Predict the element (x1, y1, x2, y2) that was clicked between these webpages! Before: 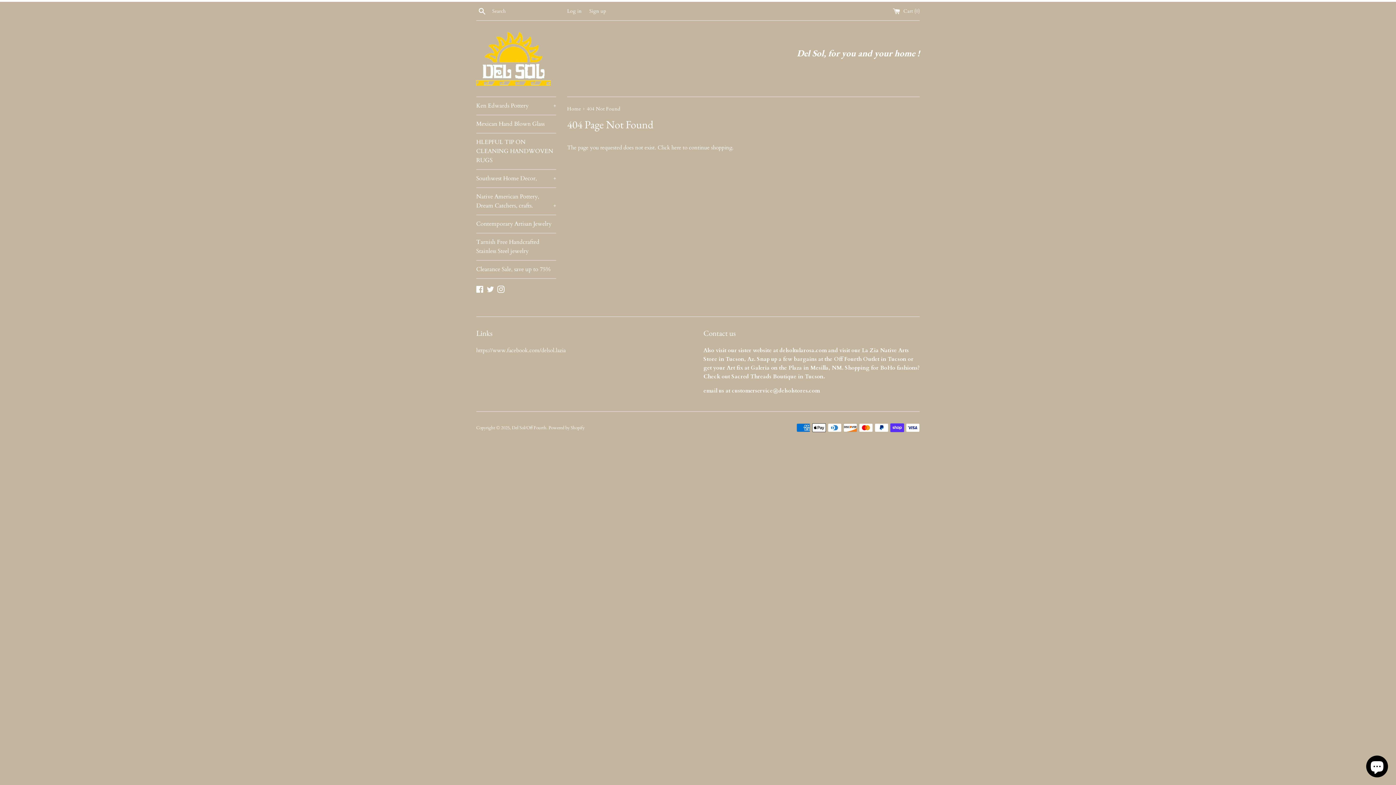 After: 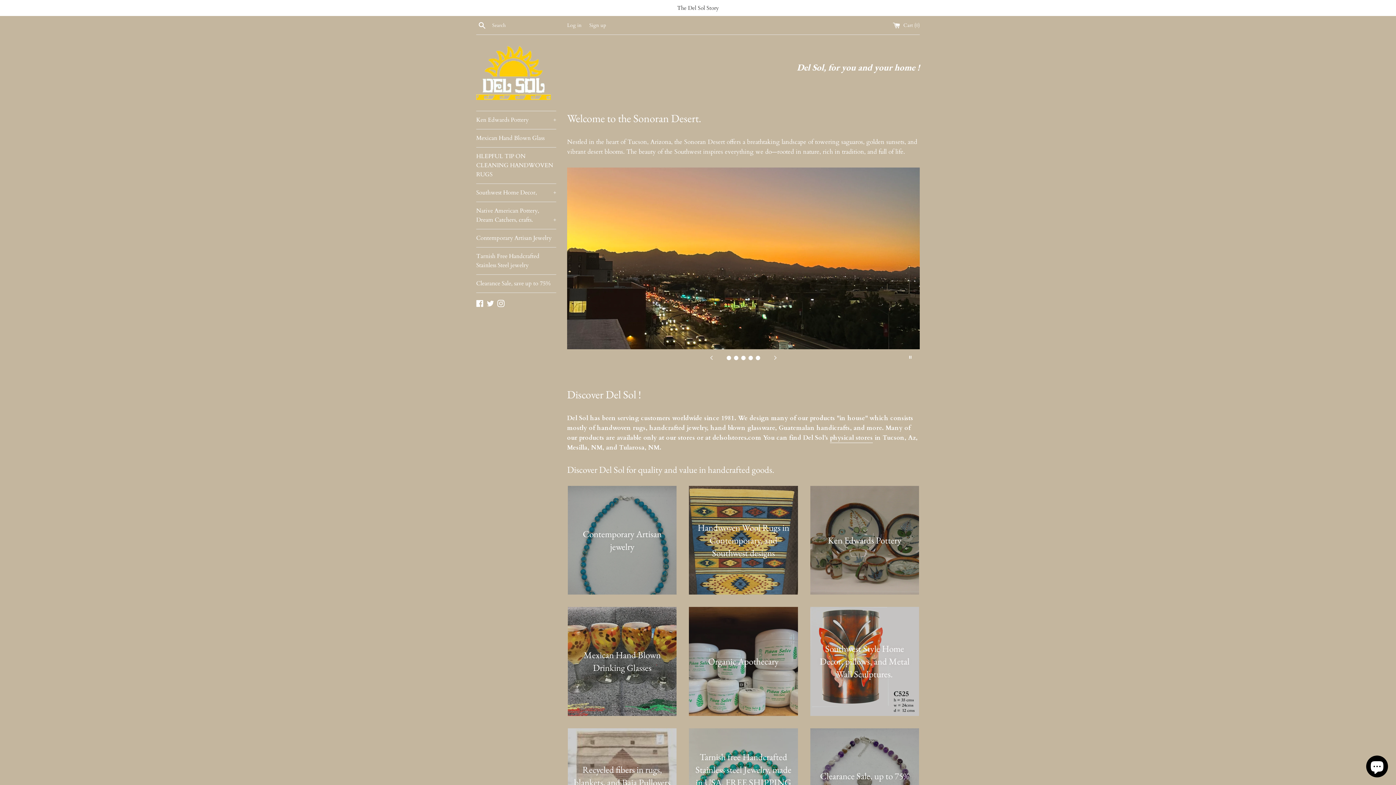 Action: bbox: (512, 425, 546, 430) label: Del Sol/Off Fourth